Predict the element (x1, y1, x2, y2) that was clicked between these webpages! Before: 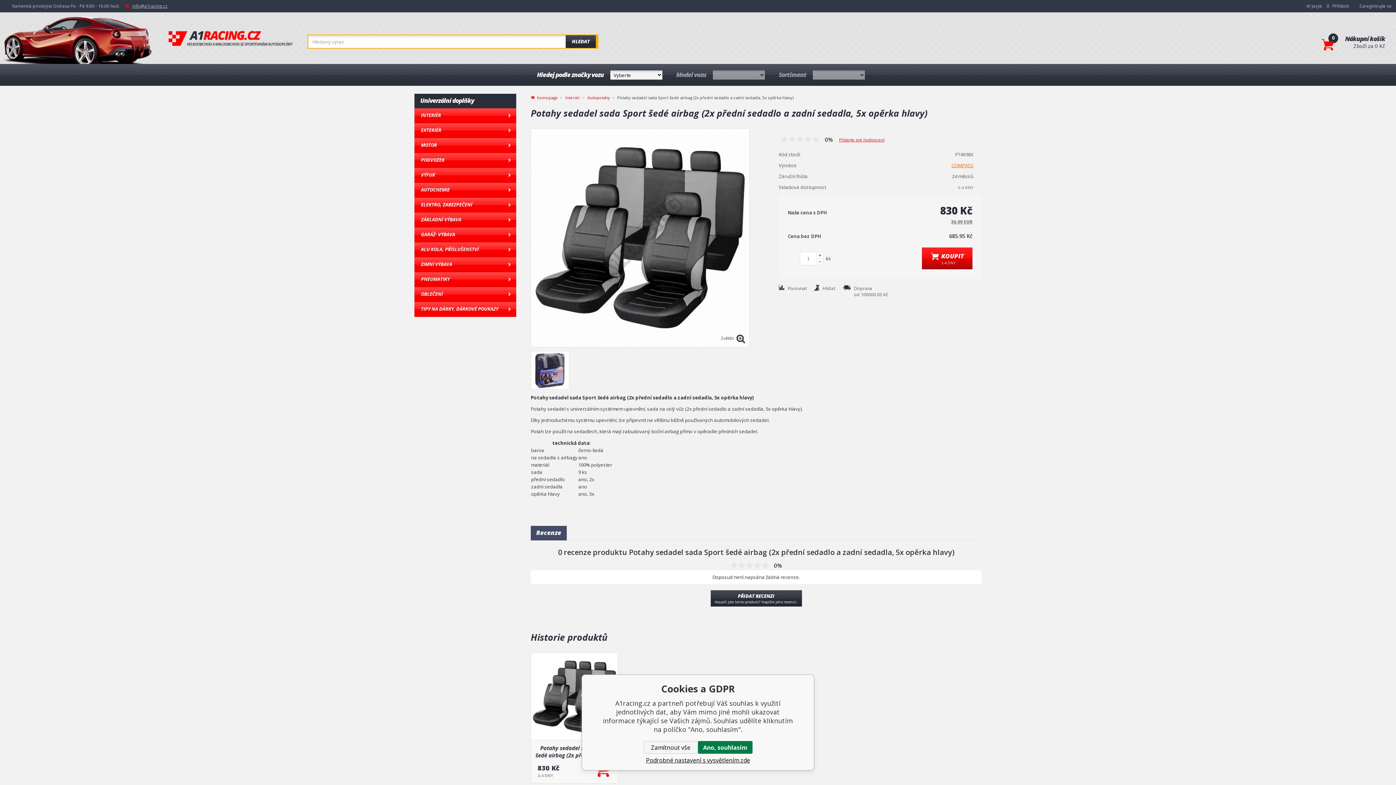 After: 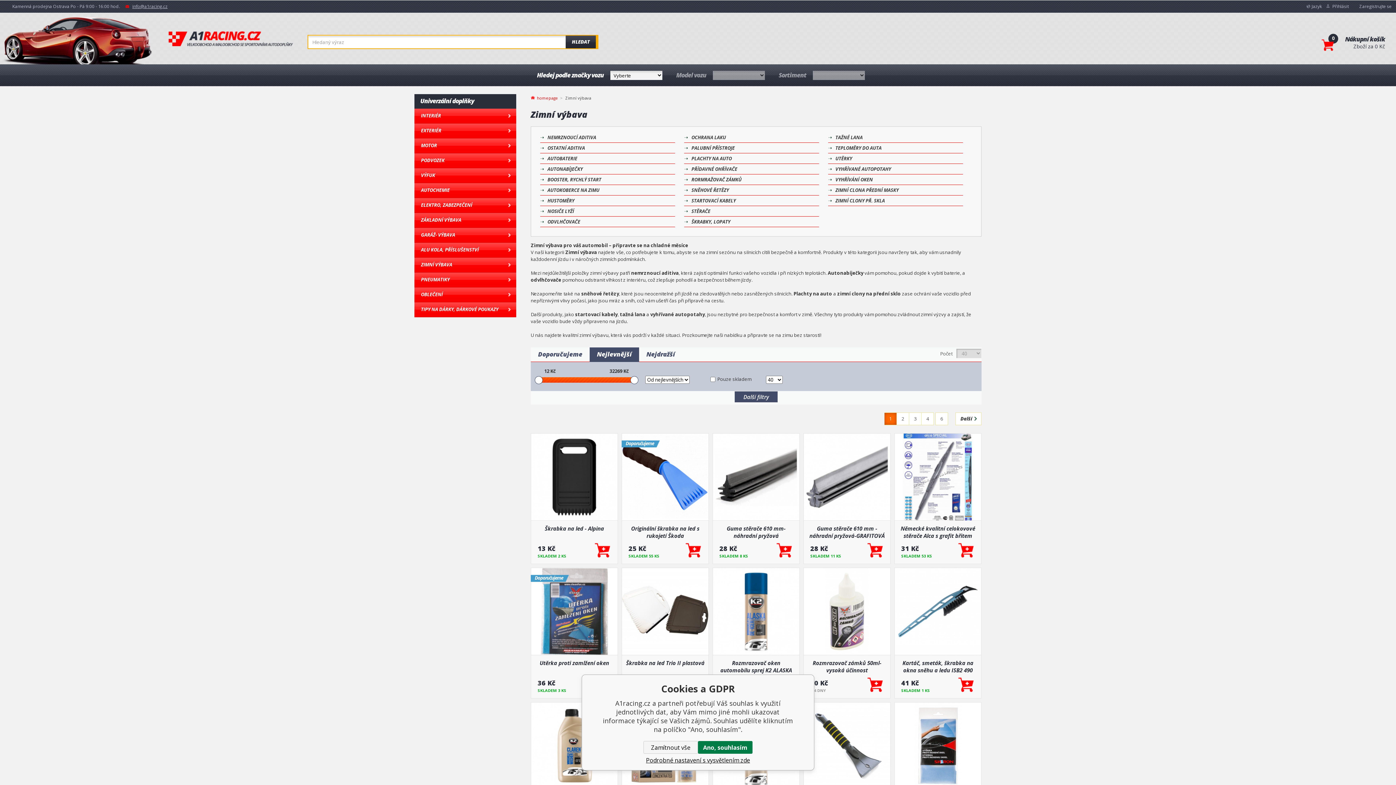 Action: bbox: (414, 257, 516, 272) label: ZIMNÍ VÝBAVA